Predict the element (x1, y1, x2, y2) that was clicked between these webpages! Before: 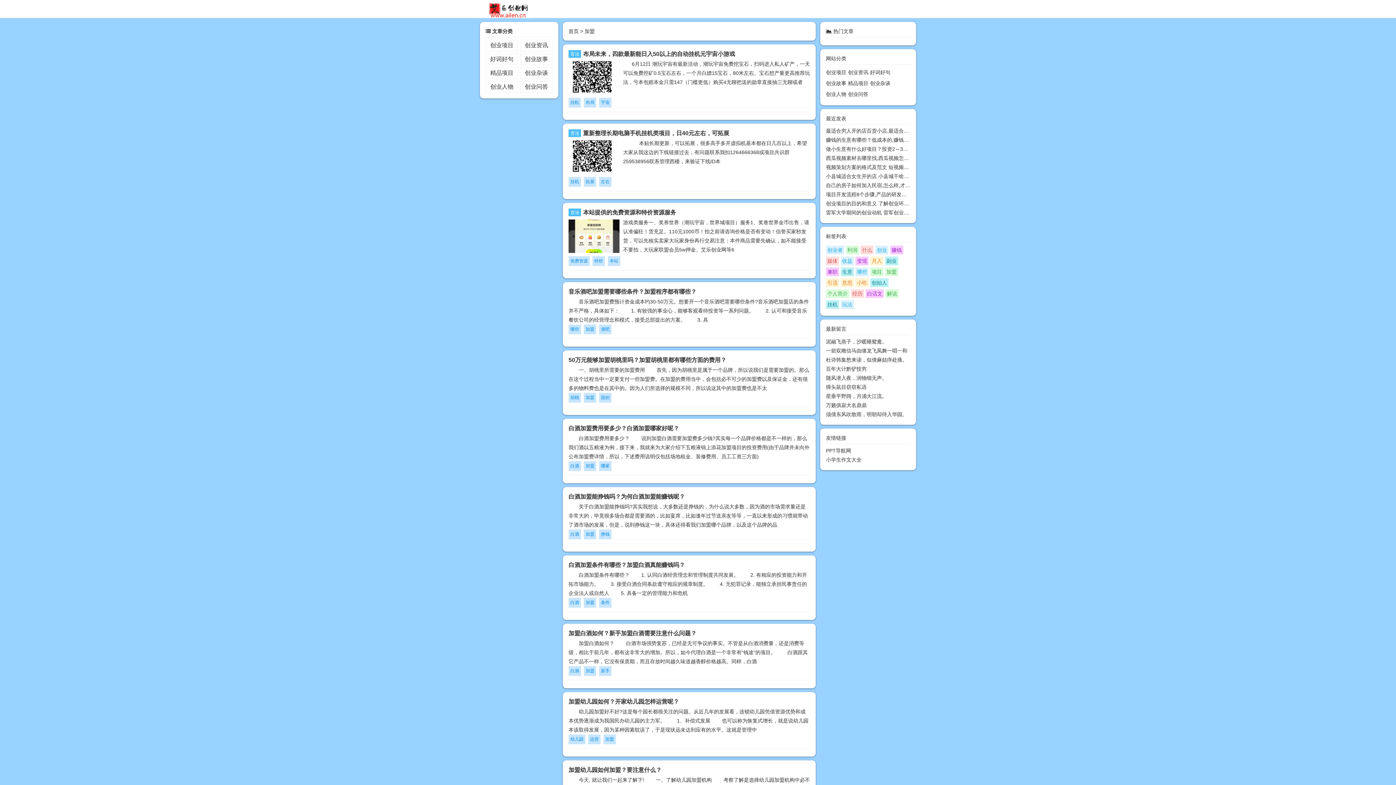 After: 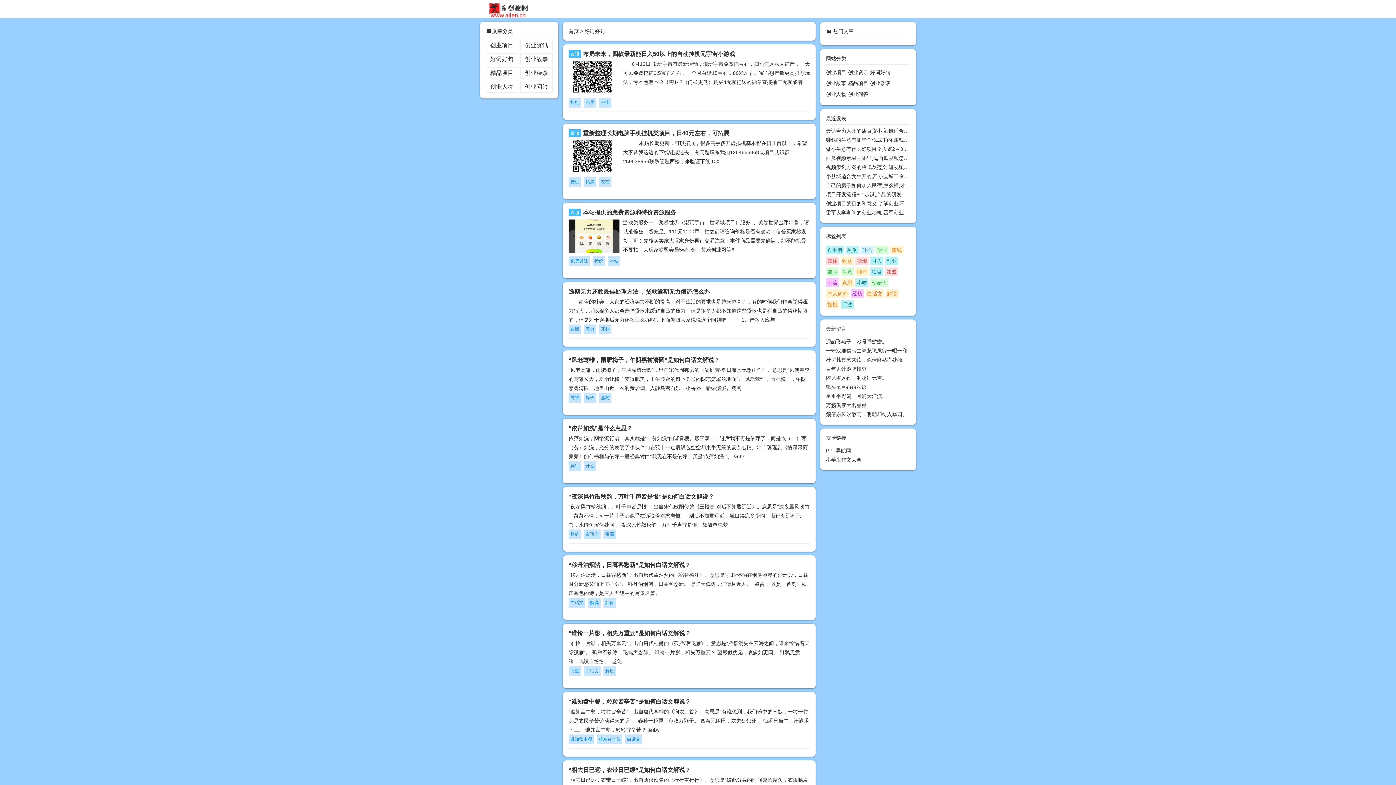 Action: label: 好词好句 bbox: (870, 69, 890, 75)